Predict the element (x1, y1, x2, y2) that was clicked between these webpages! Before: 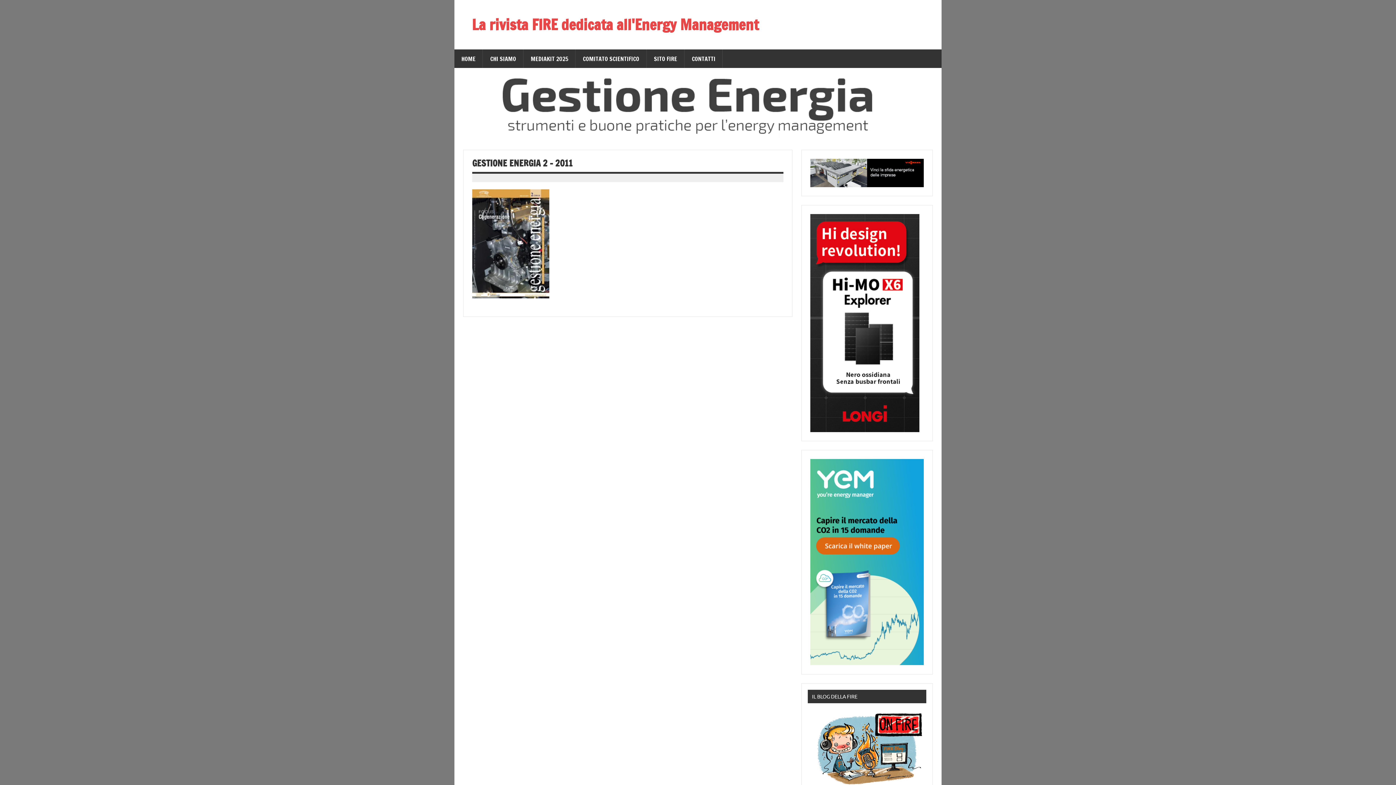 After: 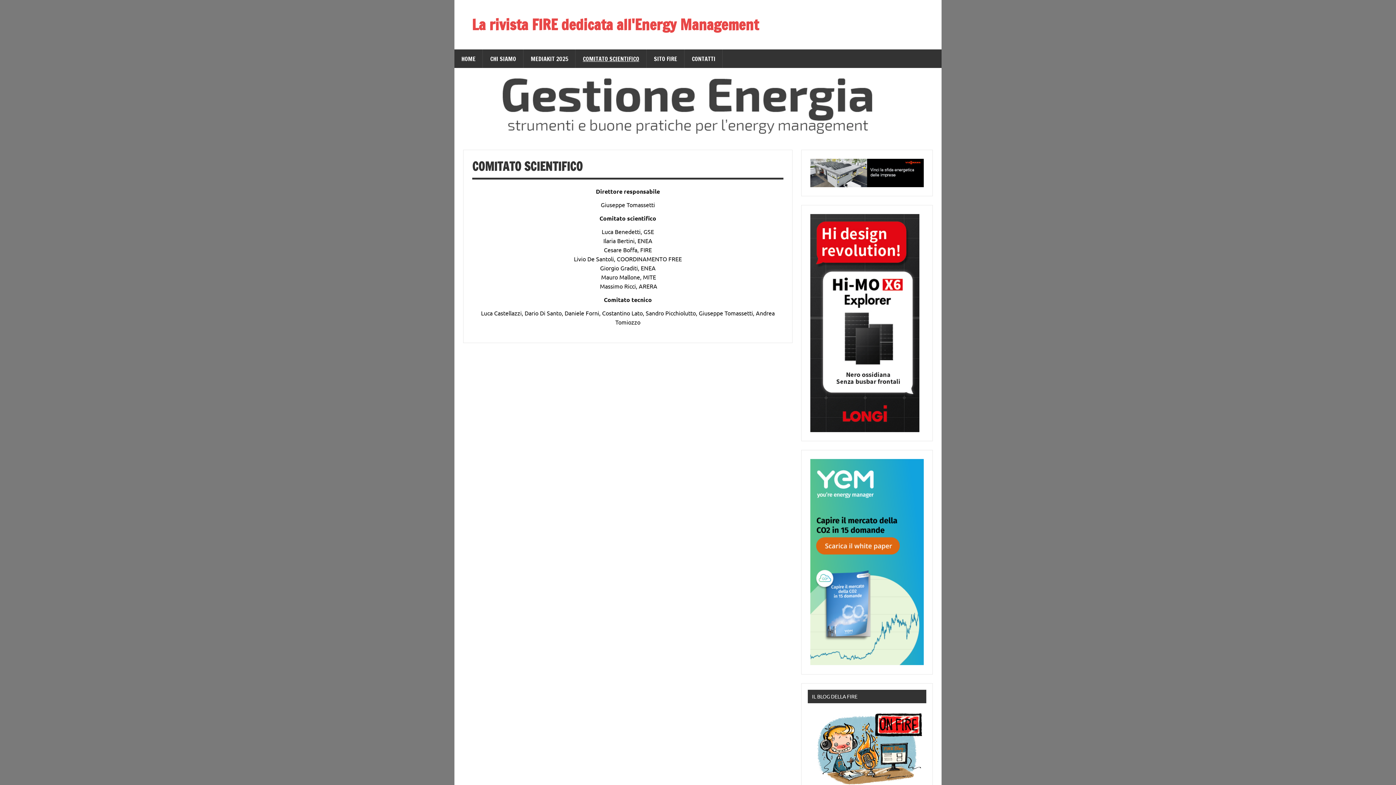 Action: bbox: (576, 49, 646, 68) label: COMITATO SCIENTIFICO